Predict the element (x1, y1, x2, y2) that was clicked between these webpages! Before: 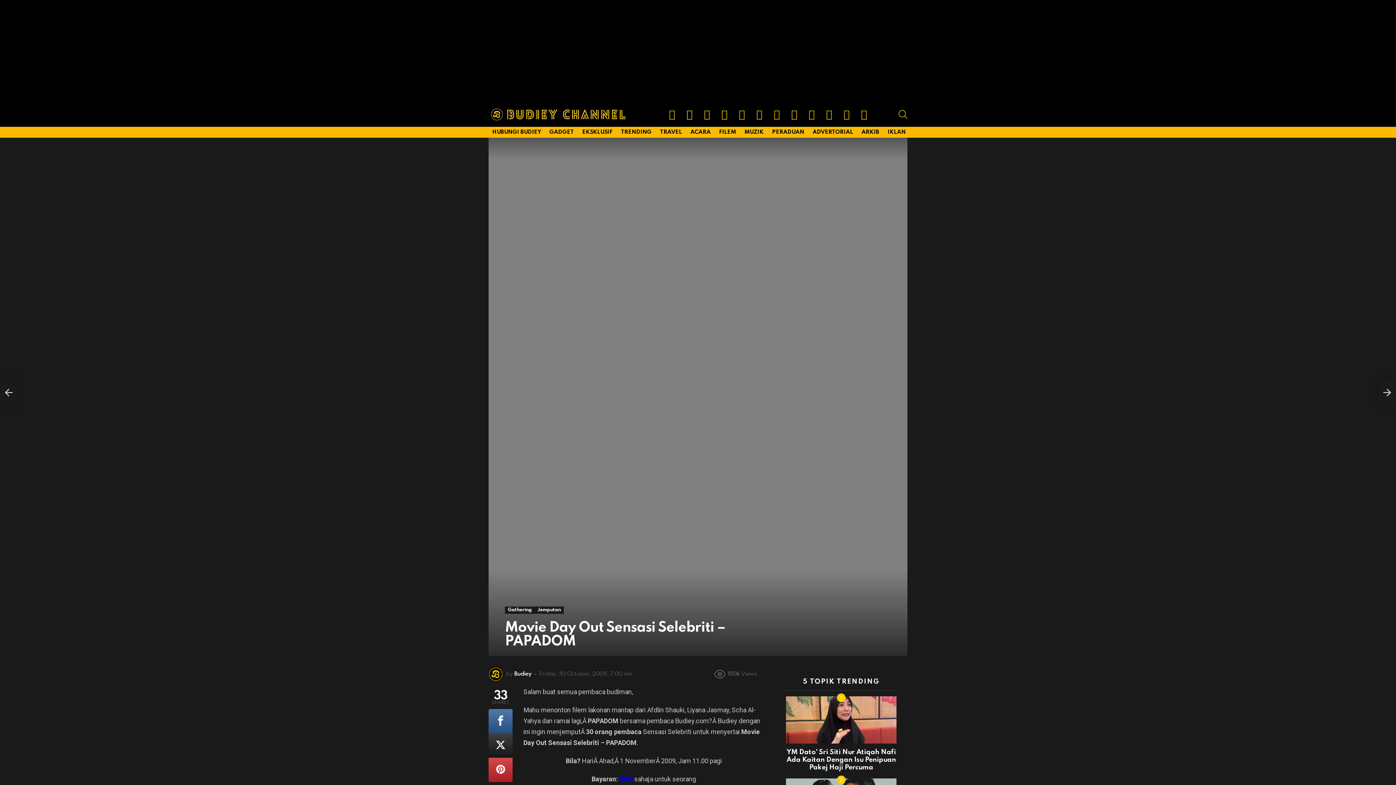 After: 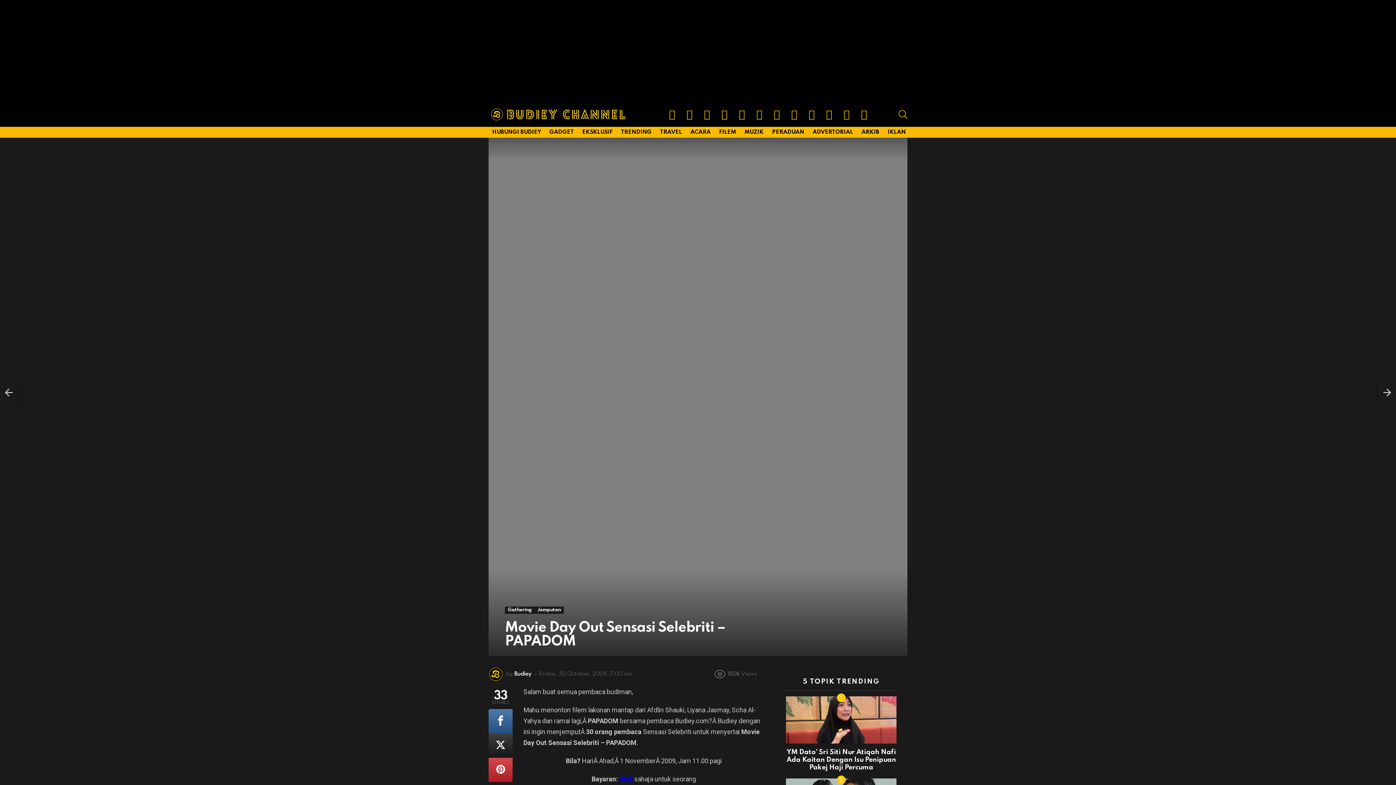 Action: label: Reddit bbox: (855, 105, 873, 123)